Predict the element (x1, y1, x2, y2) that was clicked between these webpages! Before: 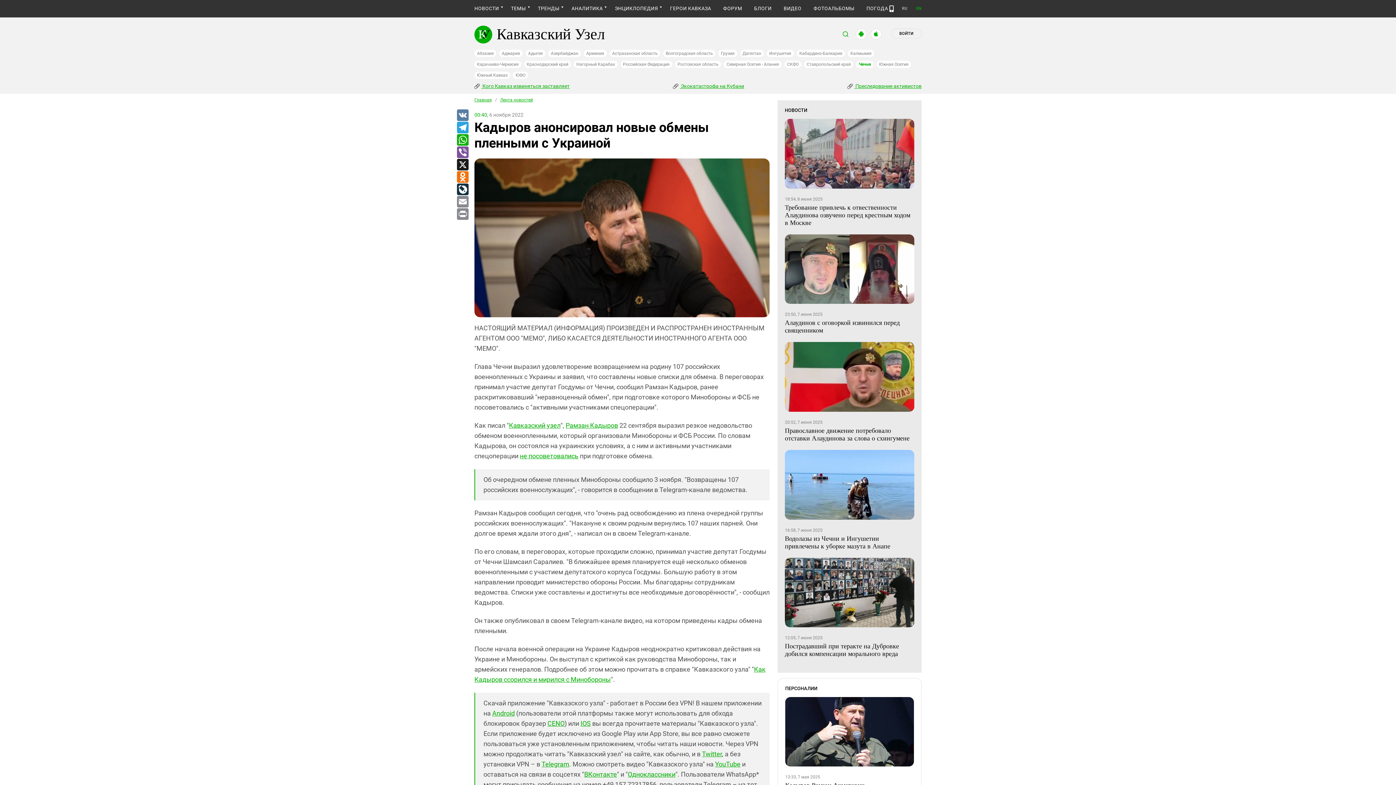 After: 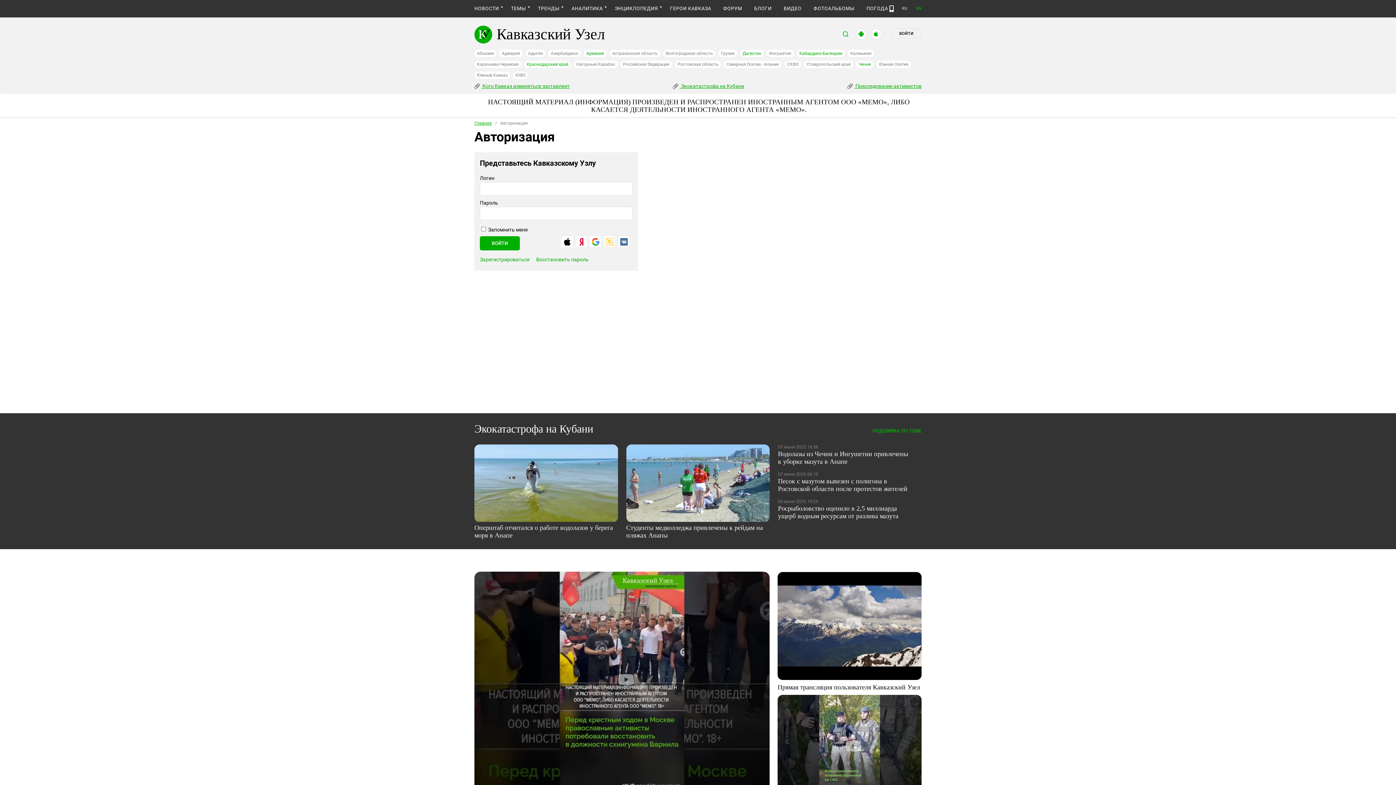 Action: bbox: (891, 28, 921, 38) label: ВОЙТИ